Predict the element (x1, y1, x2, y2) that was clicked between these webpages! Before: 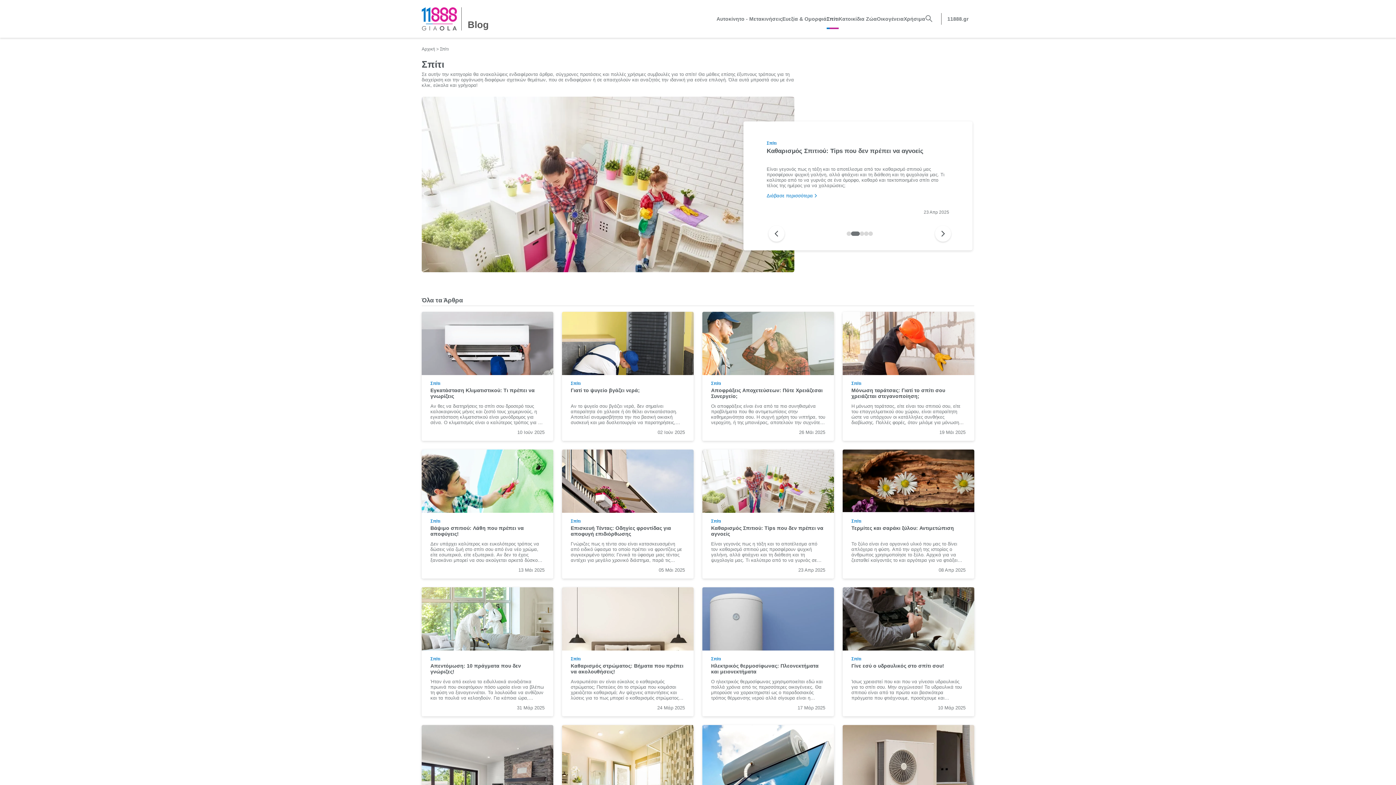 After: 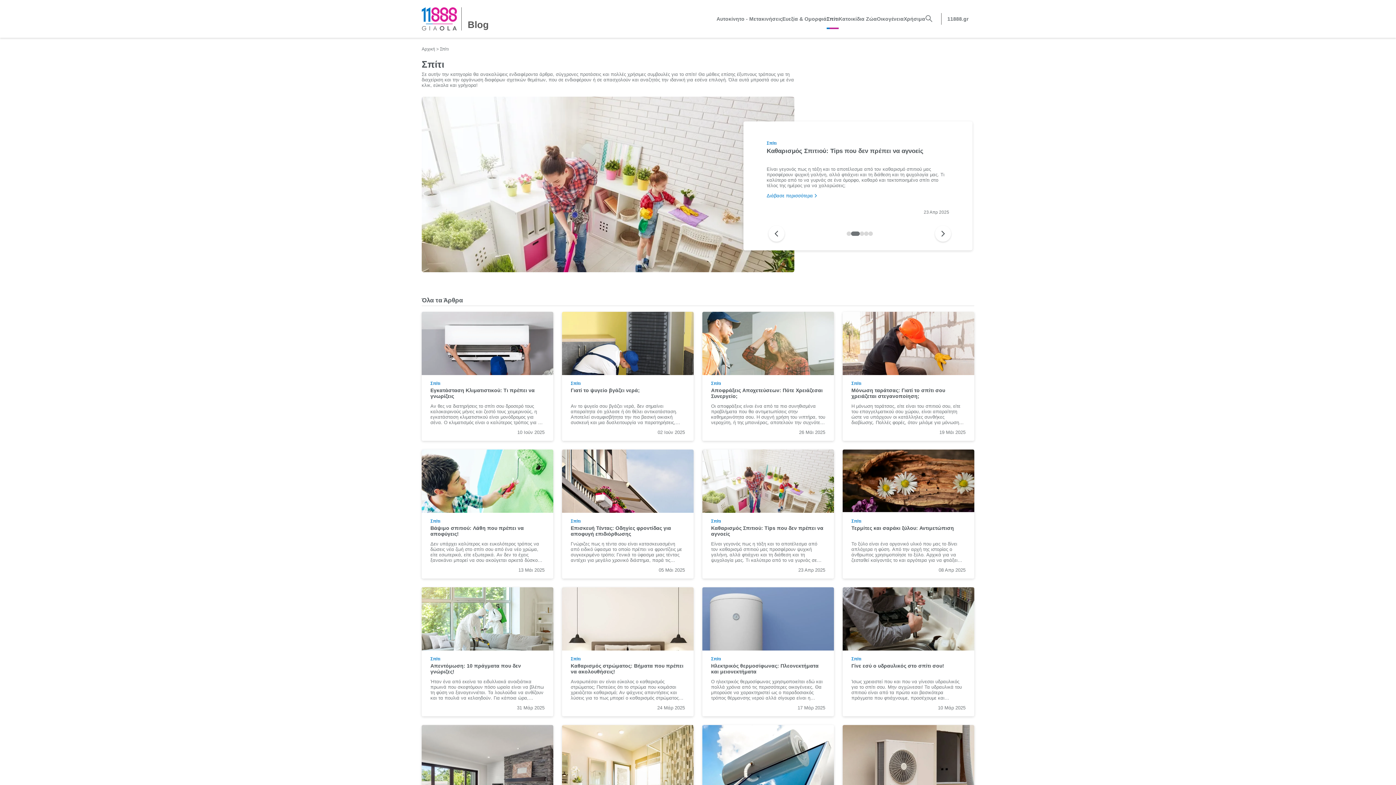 Action: label: Σπίτι bbox: (711, 381, 825, 386)